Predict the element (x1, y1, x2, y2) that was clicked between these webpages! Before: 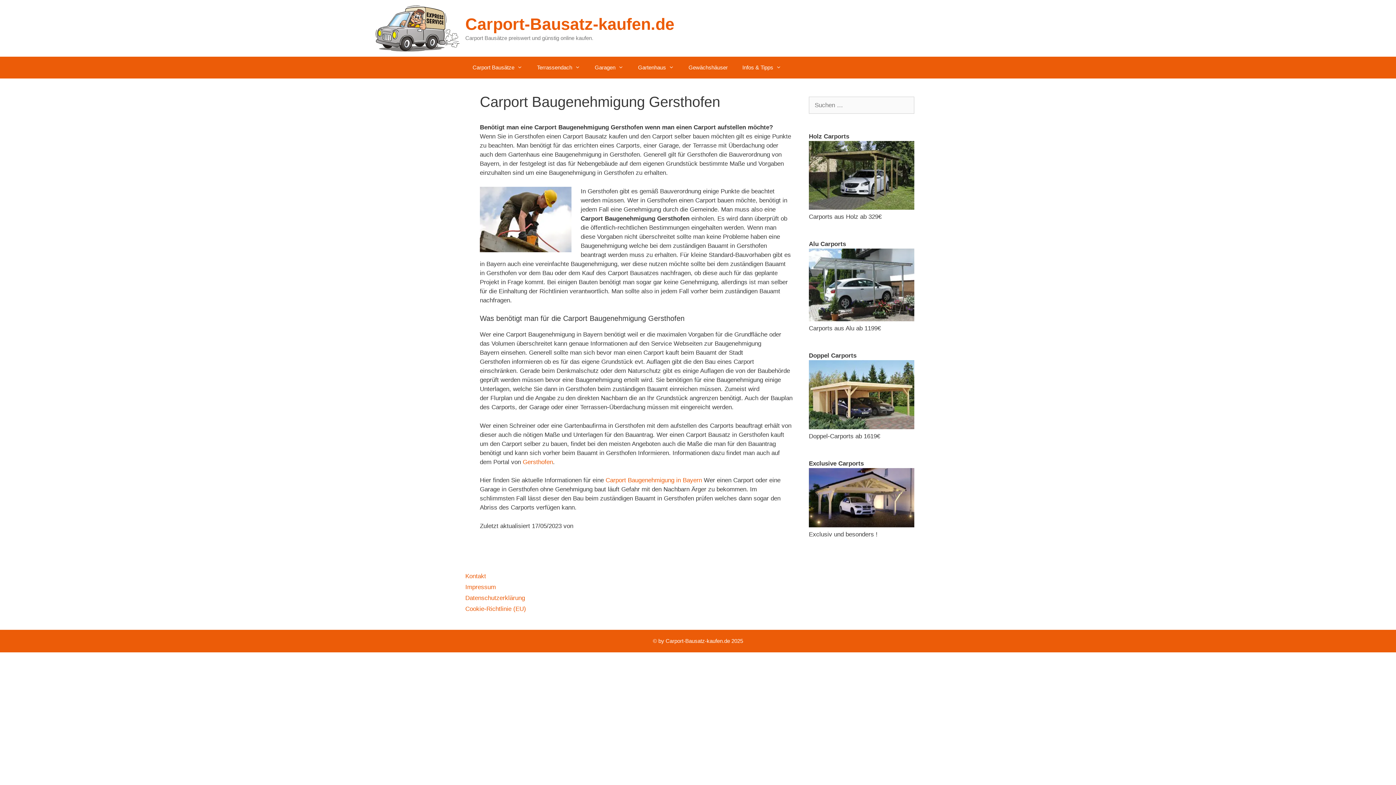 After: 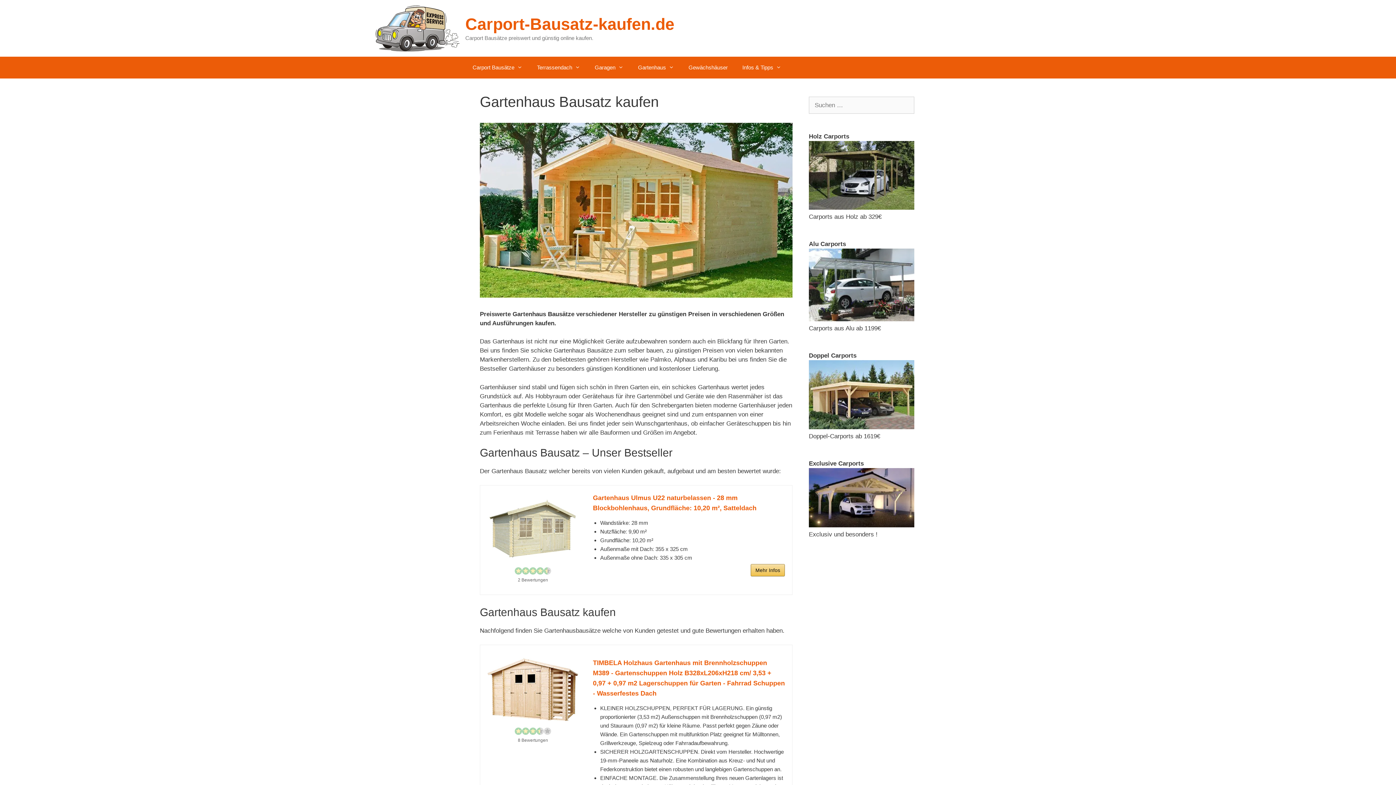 Action: label: Gartenhaus bbox: (630, 56, 681, 78)